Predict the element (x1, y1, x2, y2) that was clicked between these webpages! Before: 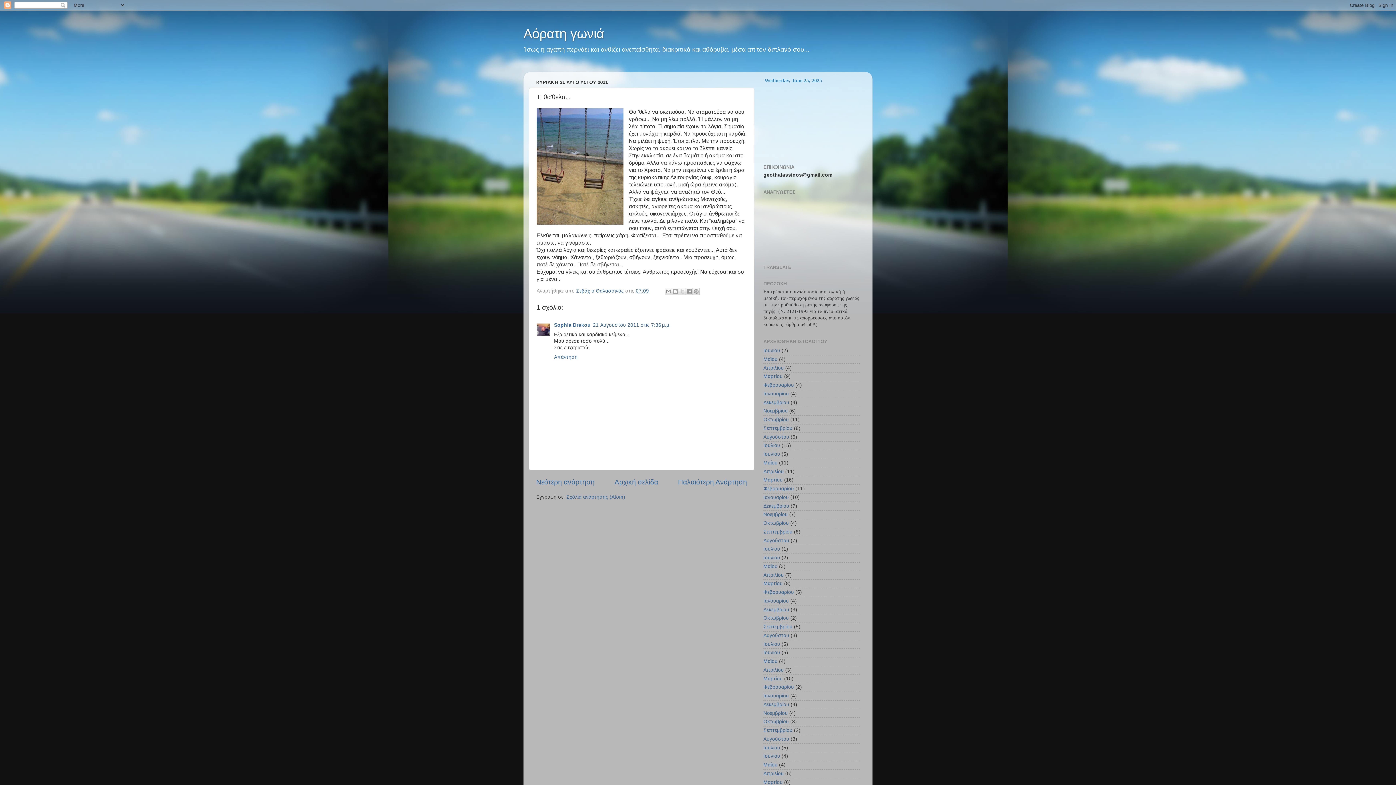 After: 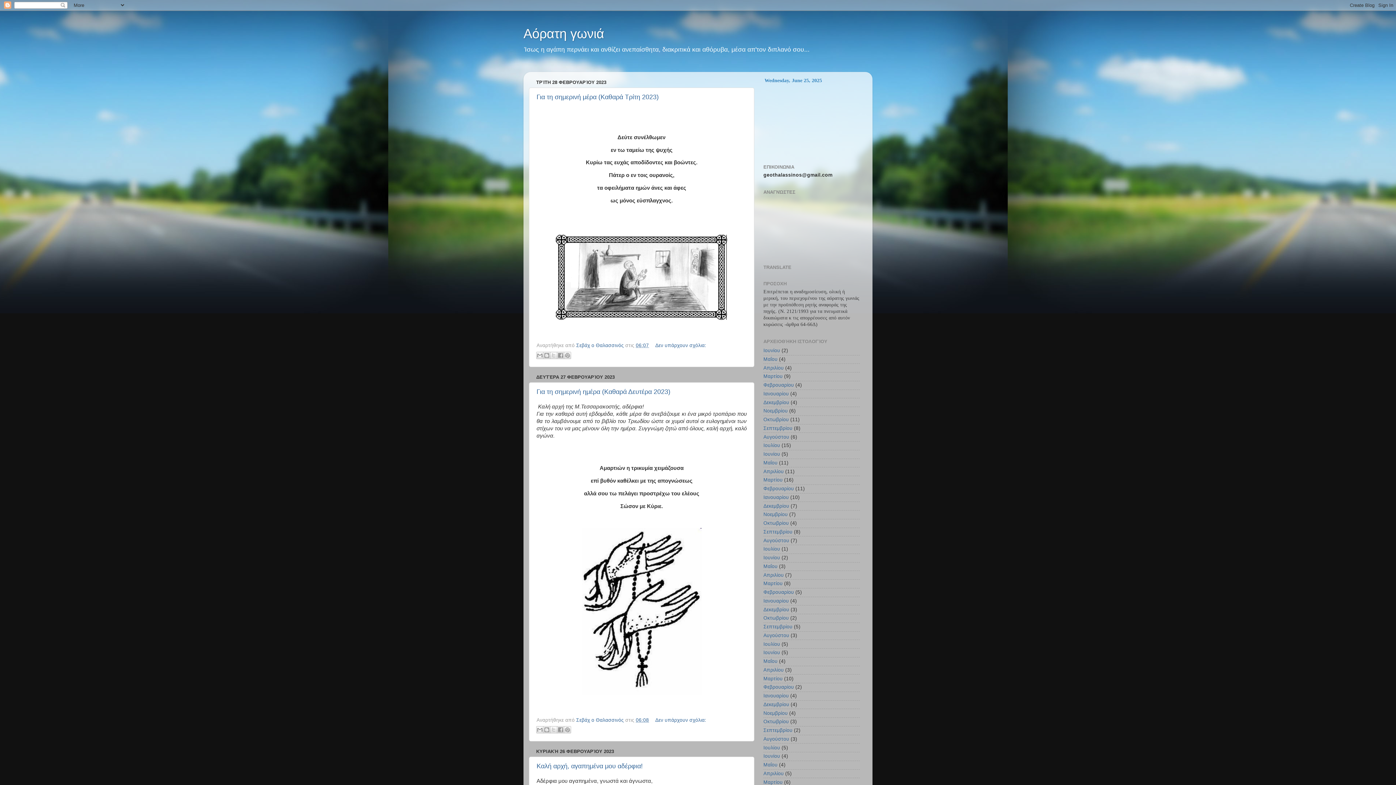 Action: bbox: (763, 589, 794, 595) label: Φεβρουαρίου